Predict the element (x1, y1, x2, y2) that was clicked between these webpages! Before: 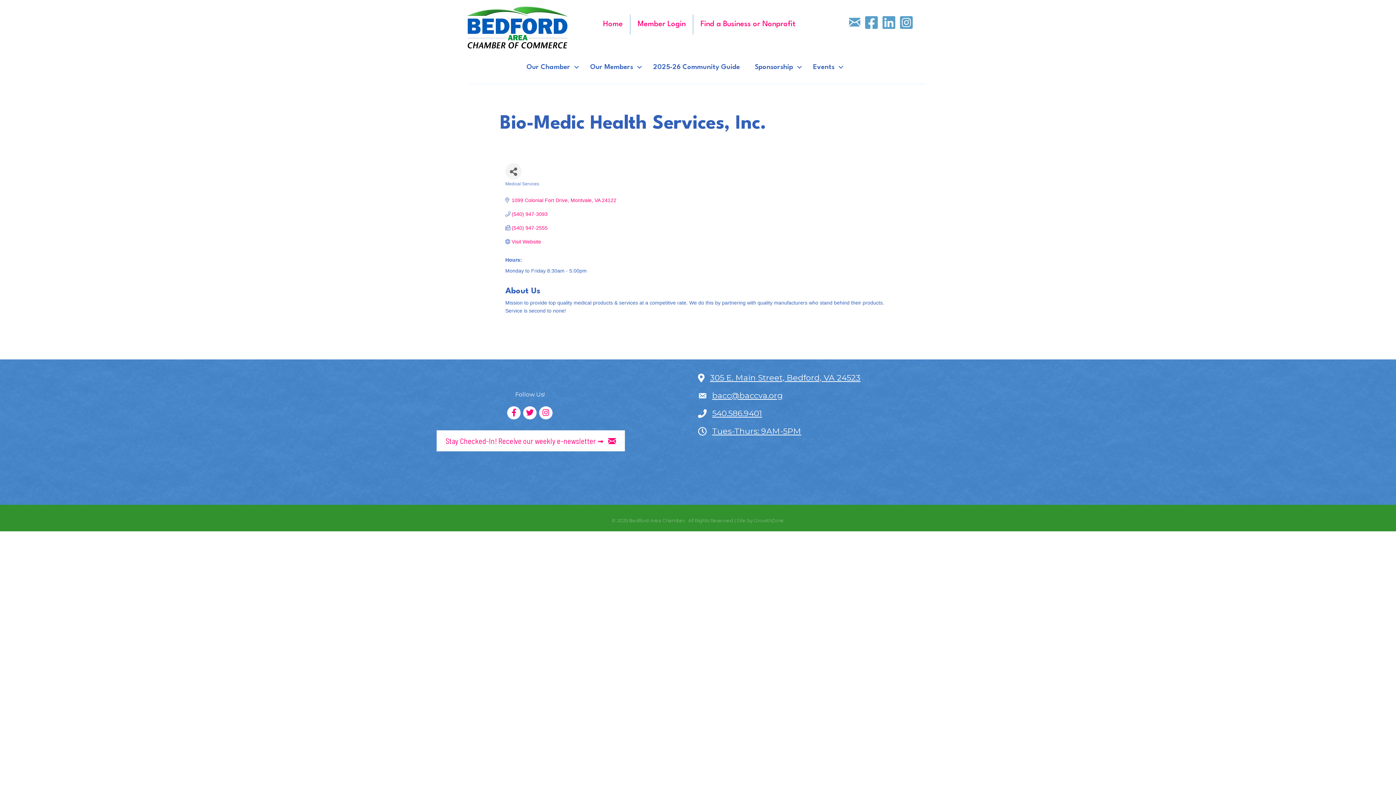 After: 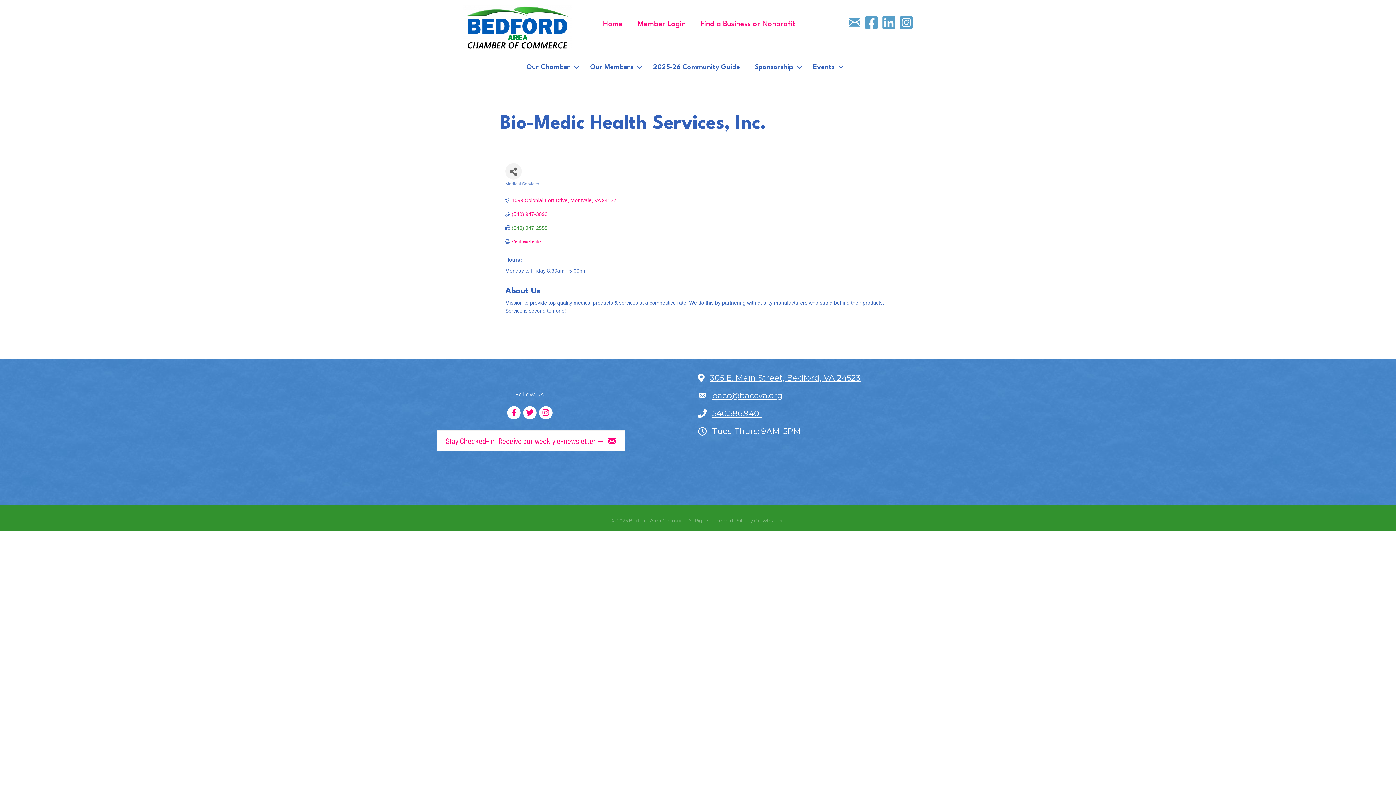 Action: label: (540) 947-2555 bbox: (511, 225, 547, 231)